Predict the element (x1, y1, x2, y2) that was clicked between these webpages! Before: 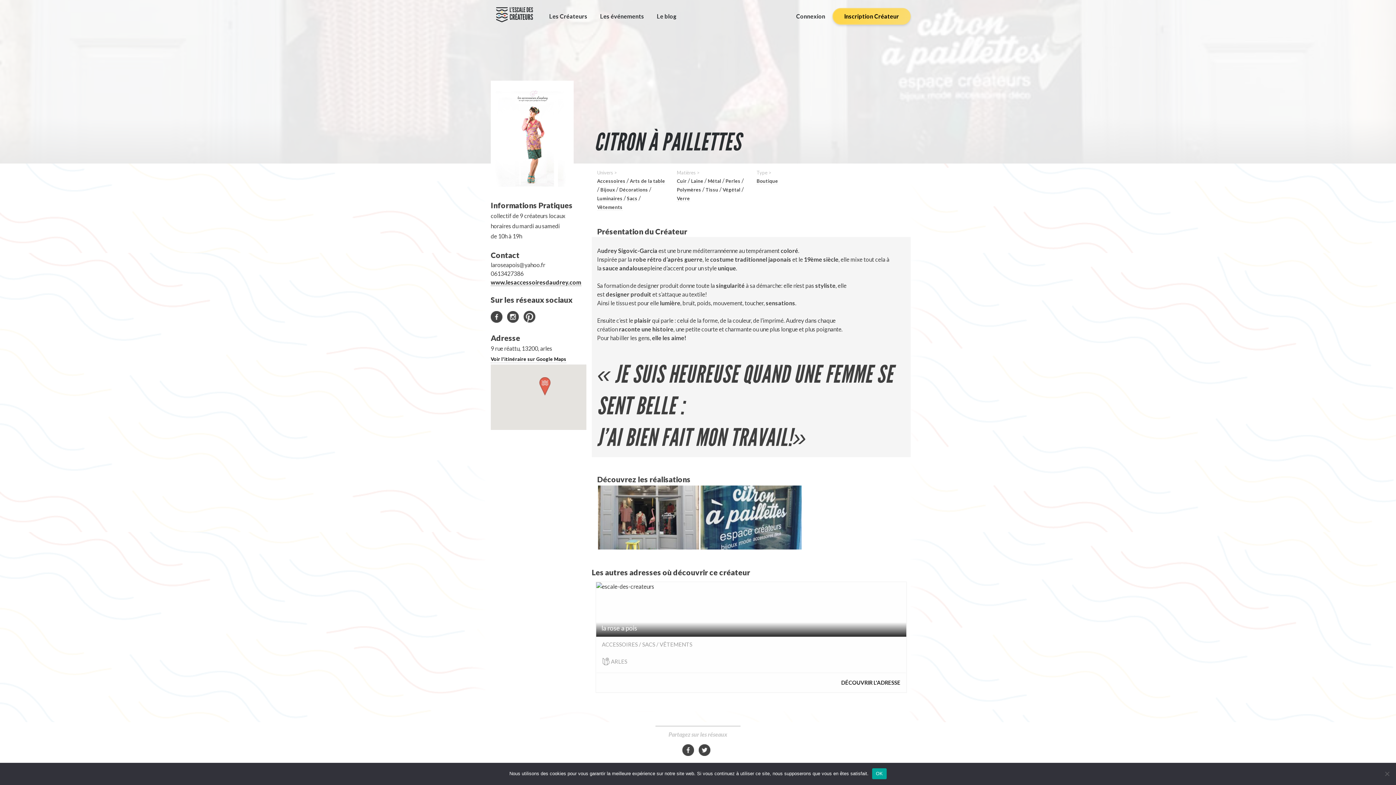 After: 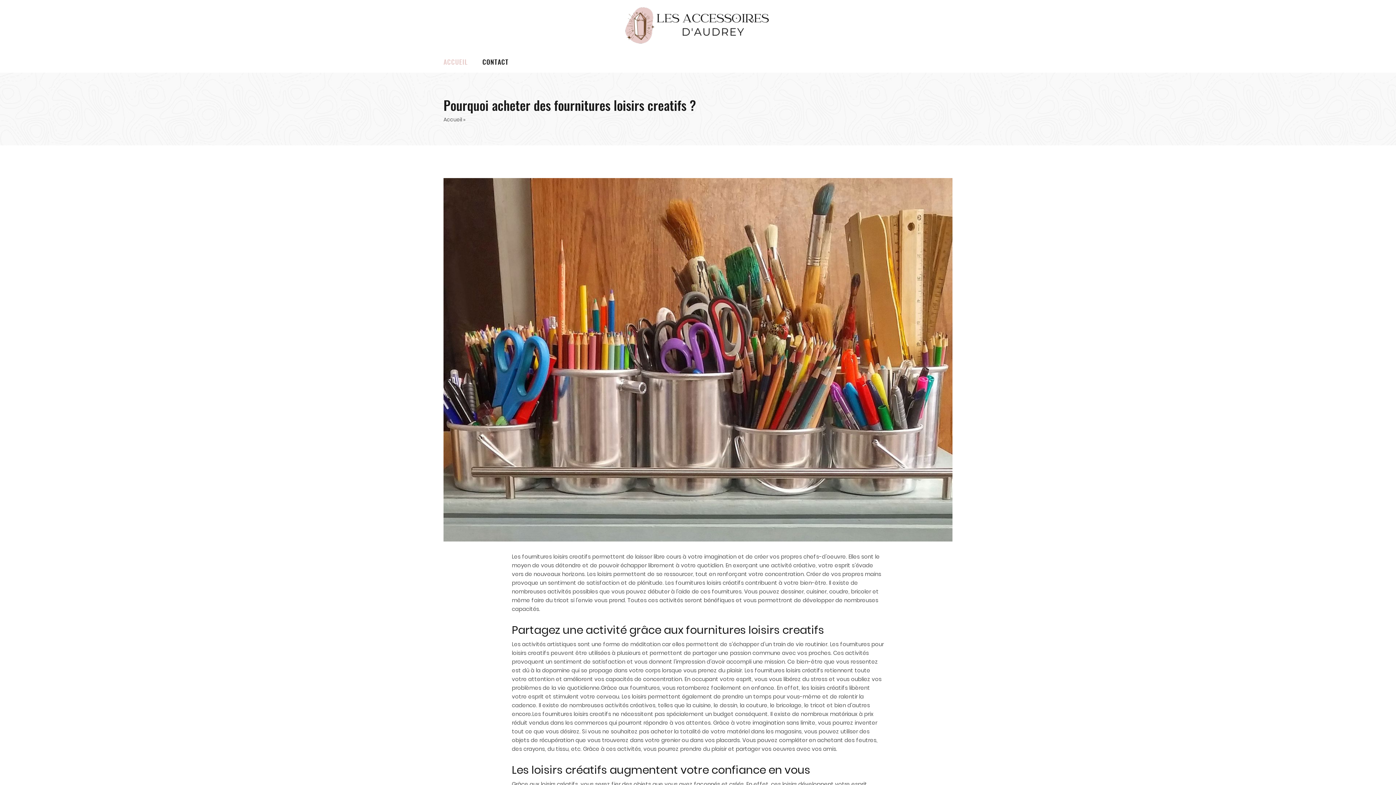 Action: label: www.lesaccessoiresdaudrey.com bbox: (490, 278, 581, 286)